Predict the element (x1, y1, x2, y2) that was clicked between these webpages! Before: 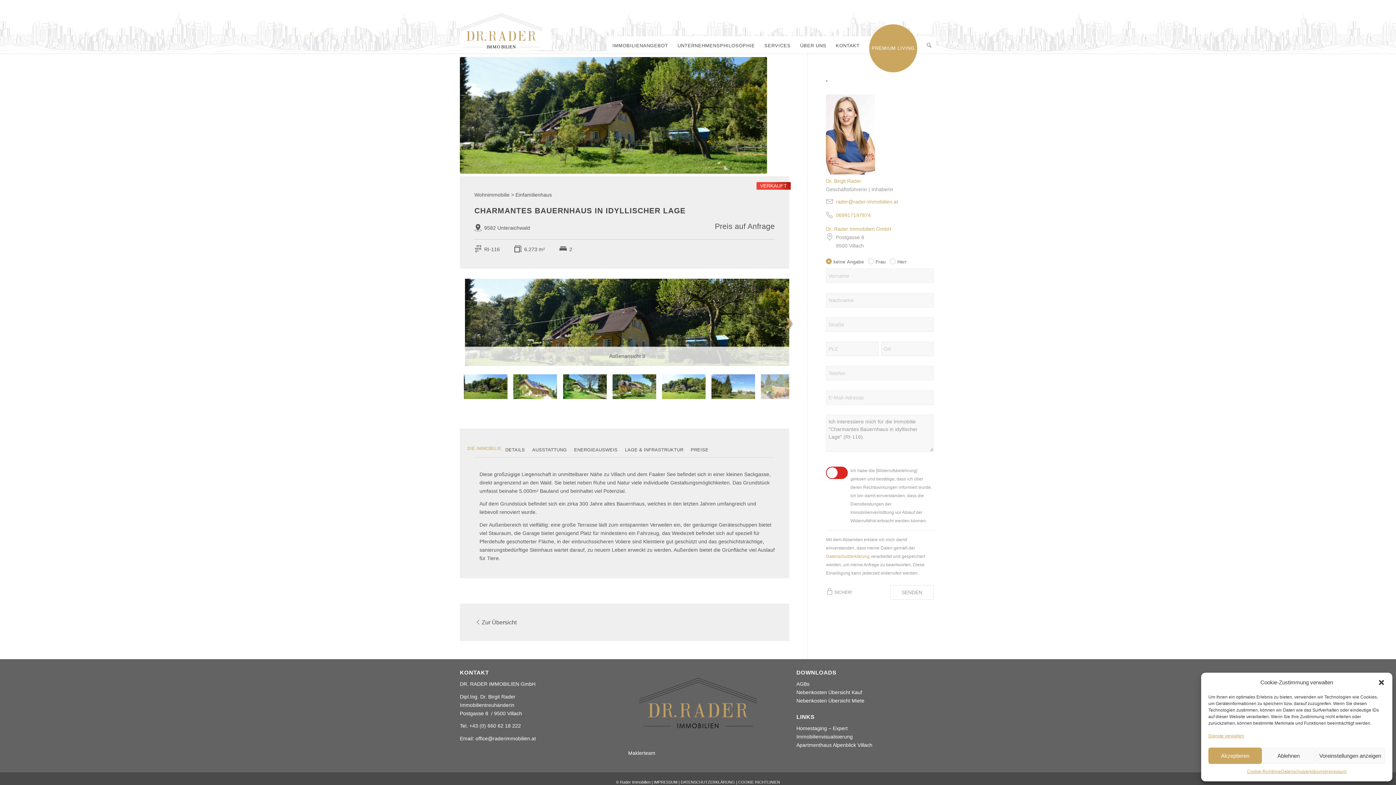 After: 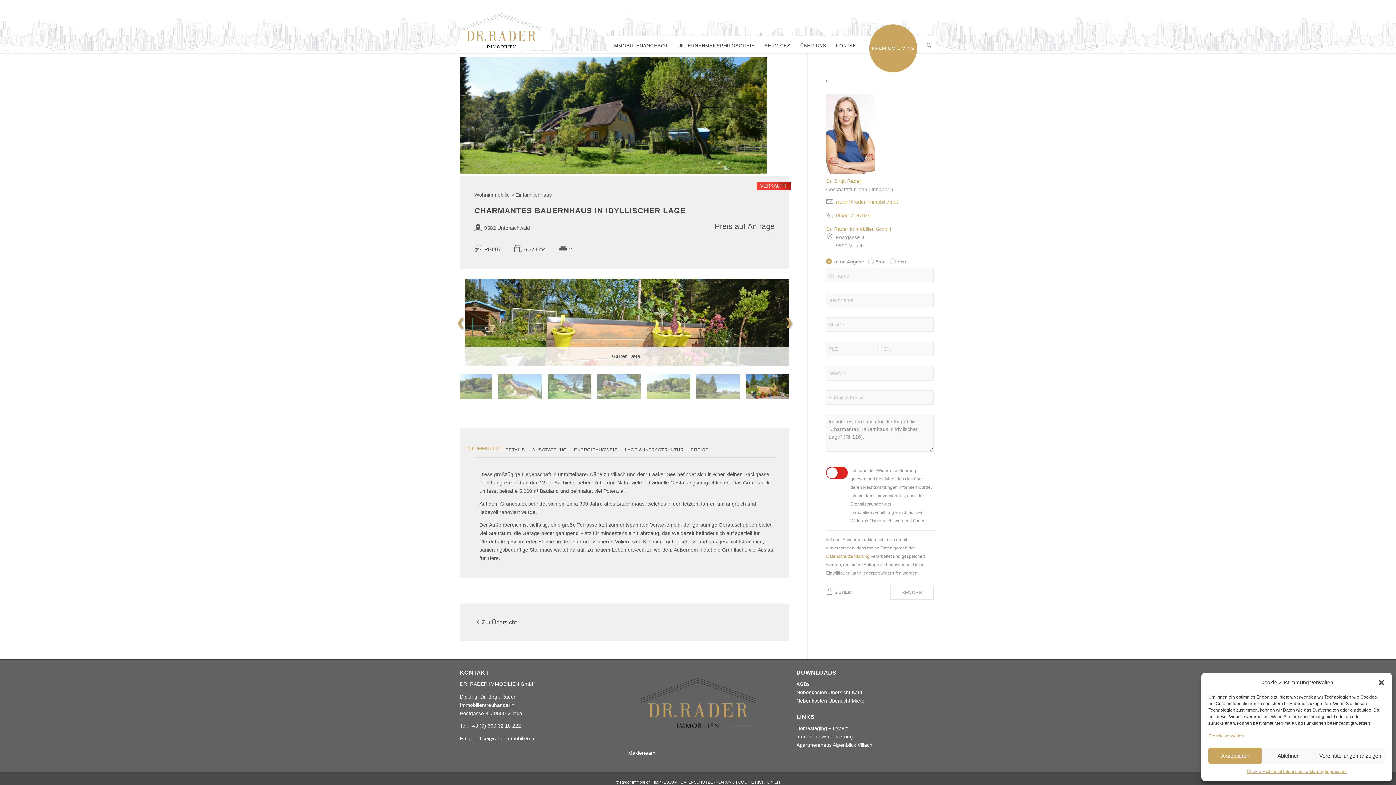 Action: label: Slide 7 bbox: (761, 395, 804, 400)